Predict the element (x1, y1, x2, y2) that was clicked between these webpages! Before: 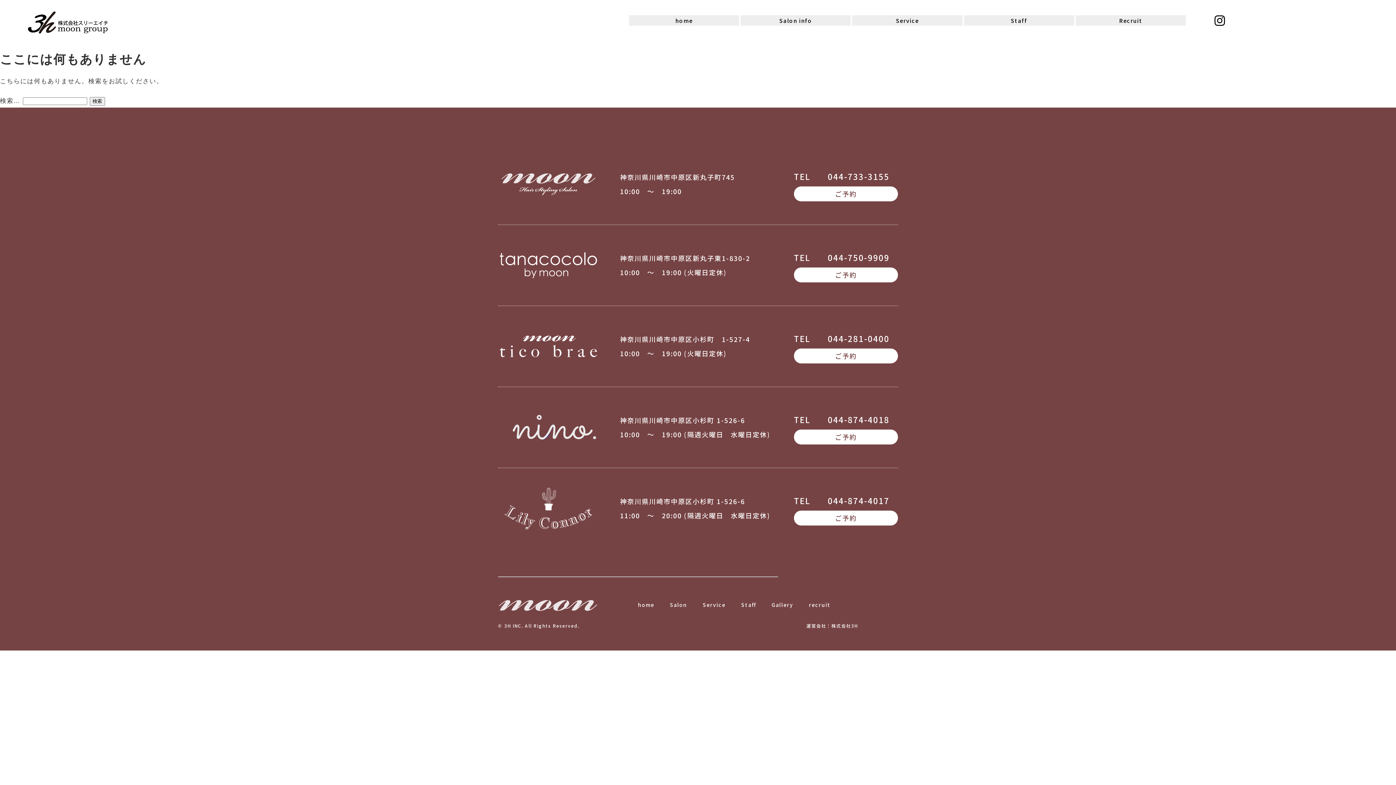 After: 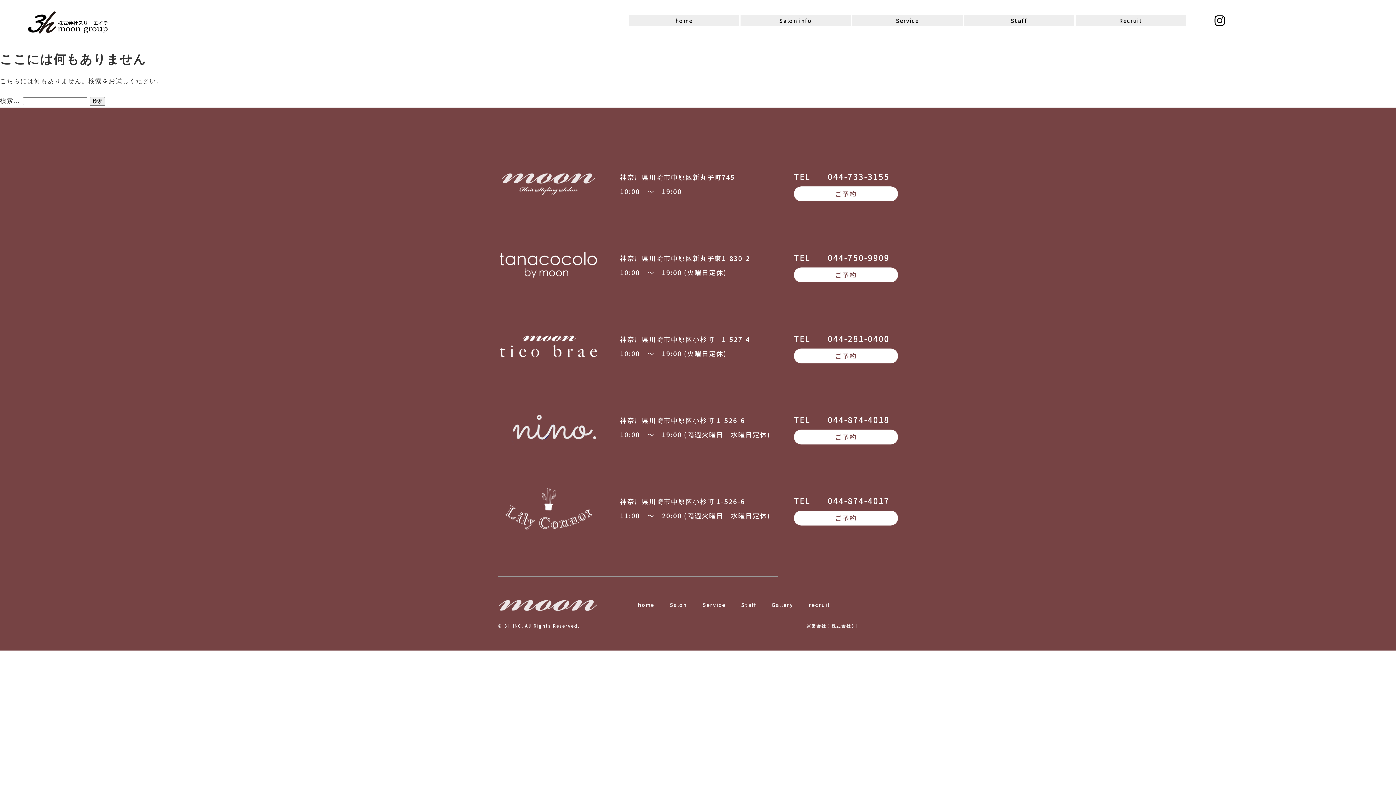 Action: label: 044-750-9909 bbox: (828, 251, 889, 263)